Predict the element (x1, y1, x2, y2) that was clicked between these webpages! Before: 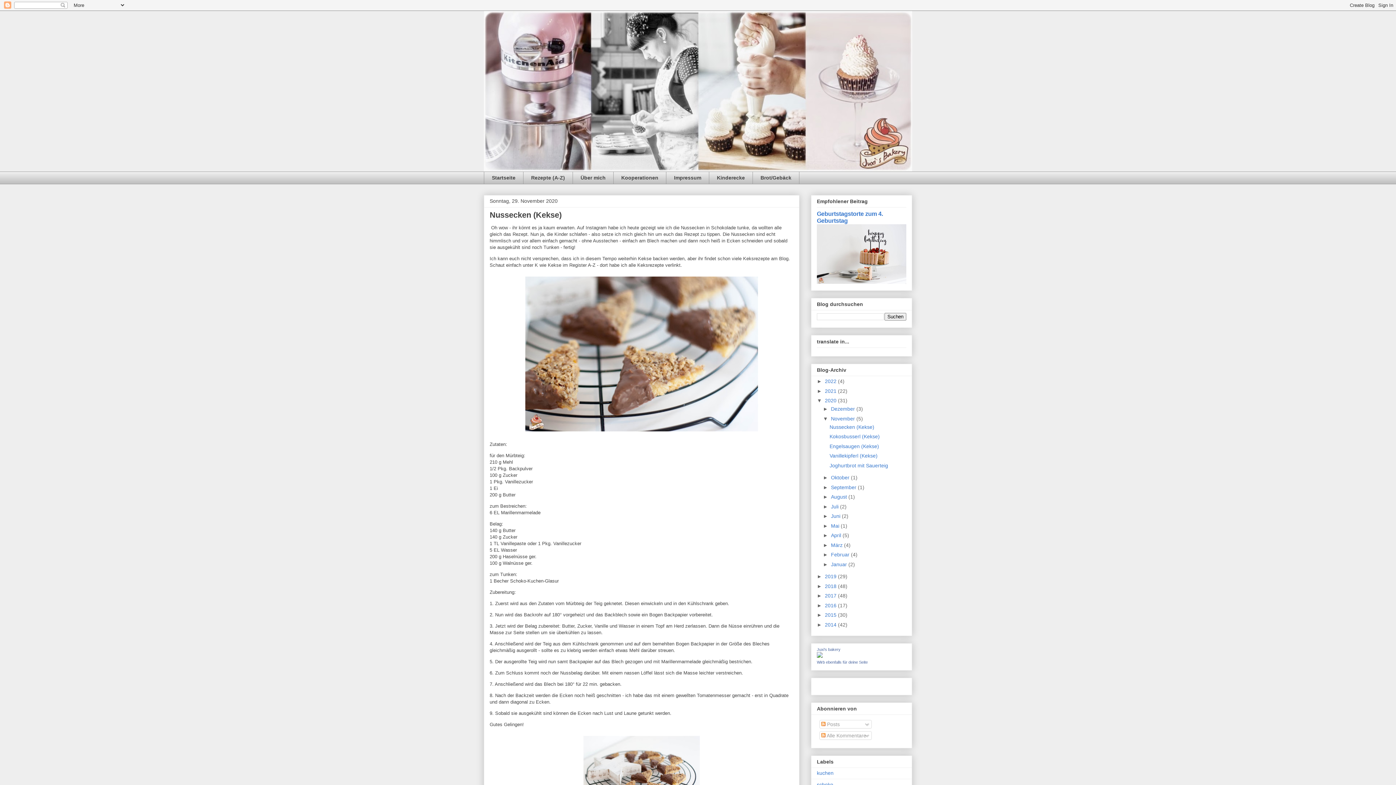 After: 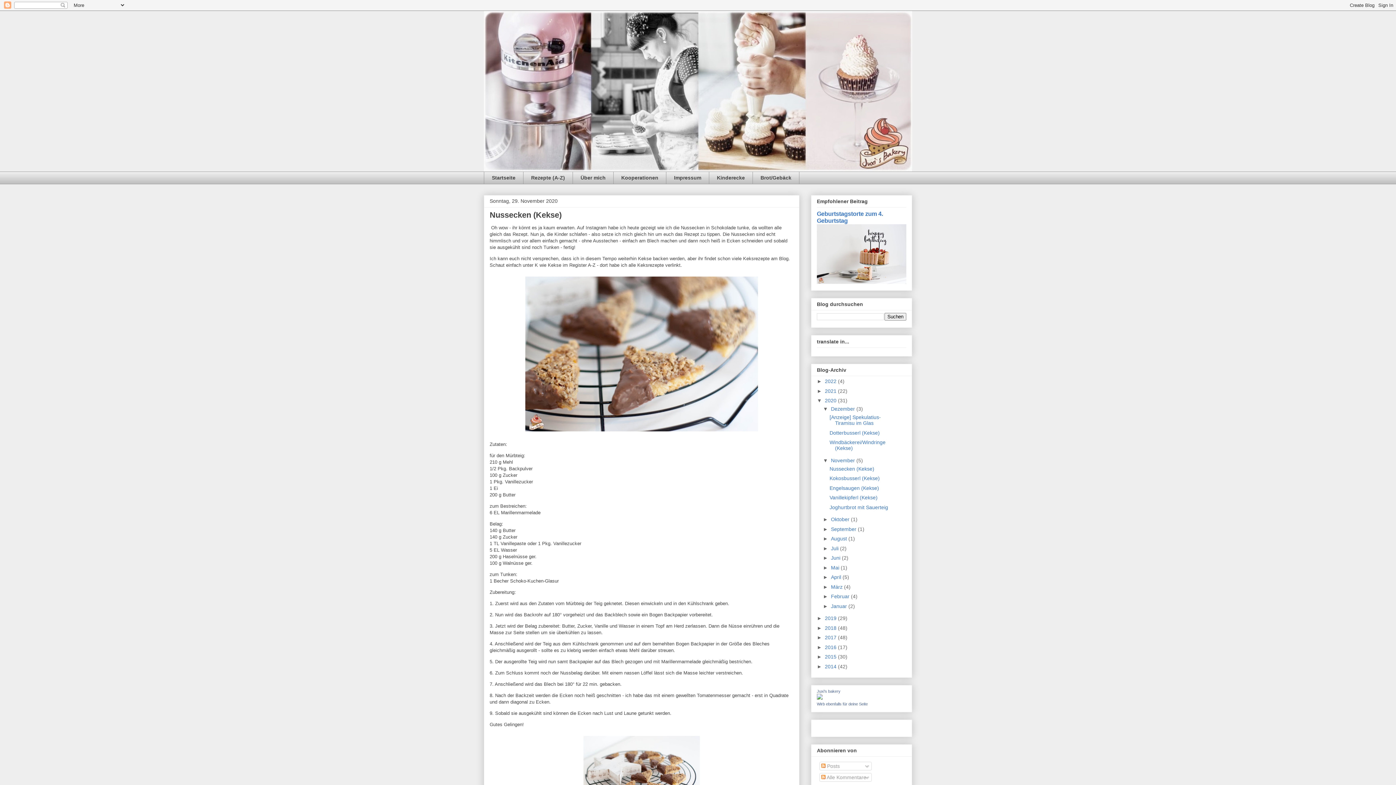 Action: label: ►   bbox: (823, 406, 831, 412)